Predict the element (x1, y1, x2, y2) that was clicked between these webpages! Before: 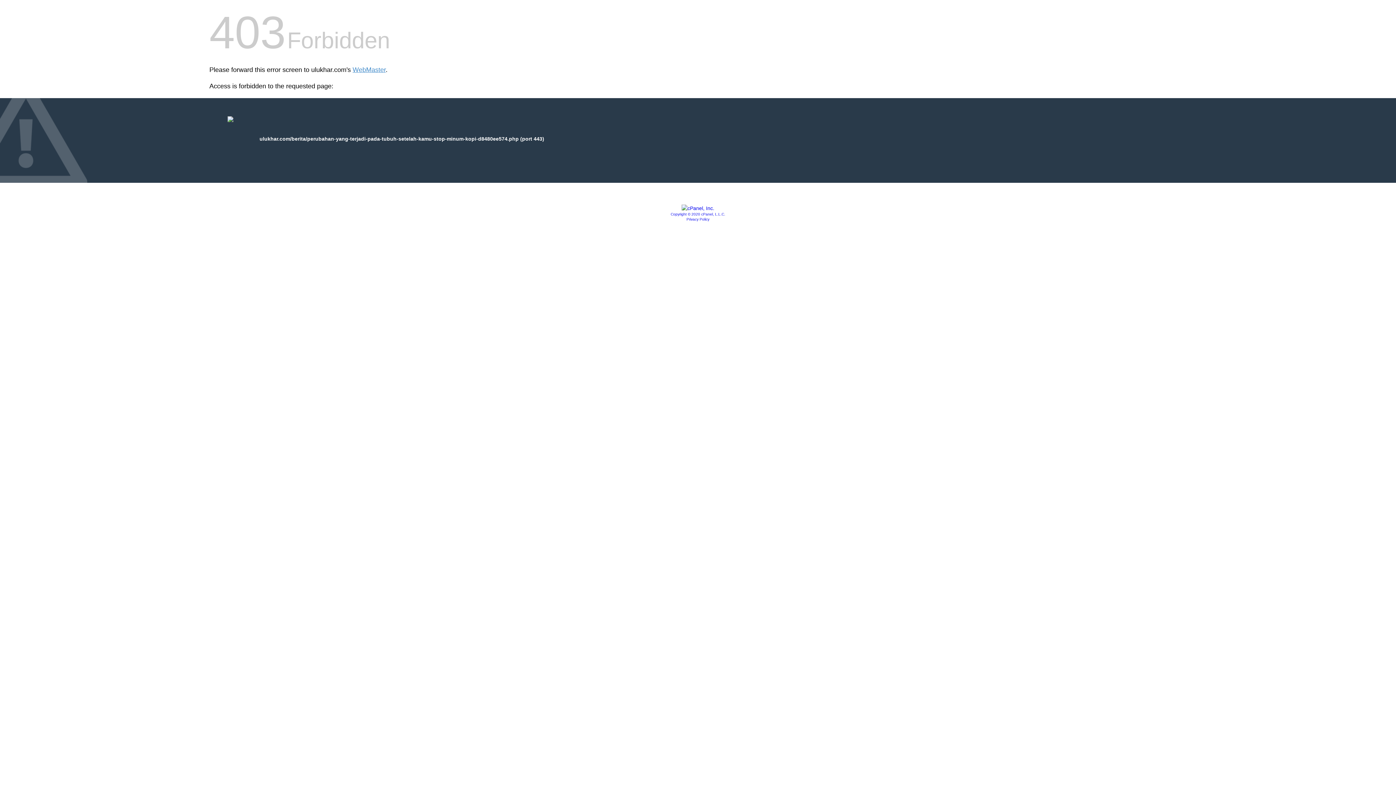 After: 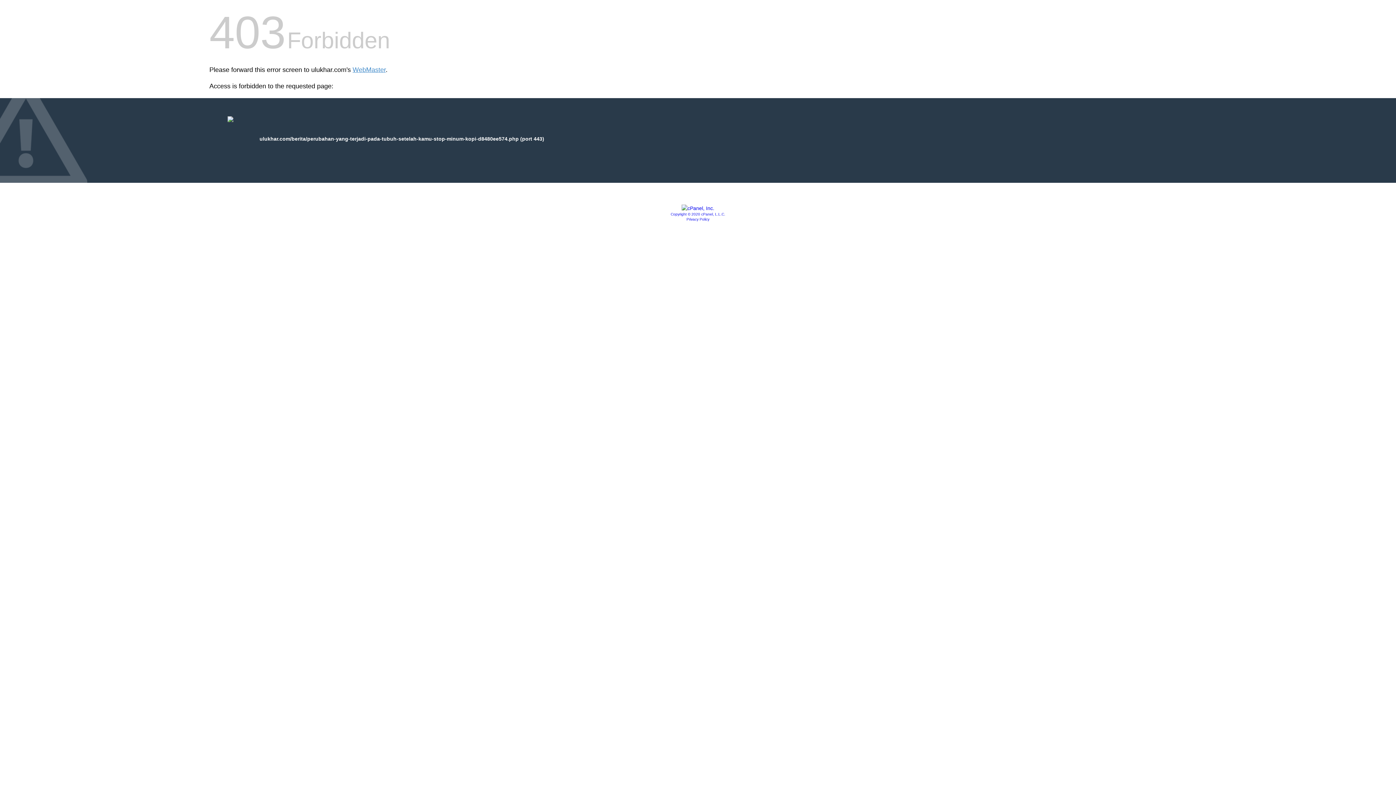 Action: bbox: (686, 217, 709, 221) label: Privacy Policy